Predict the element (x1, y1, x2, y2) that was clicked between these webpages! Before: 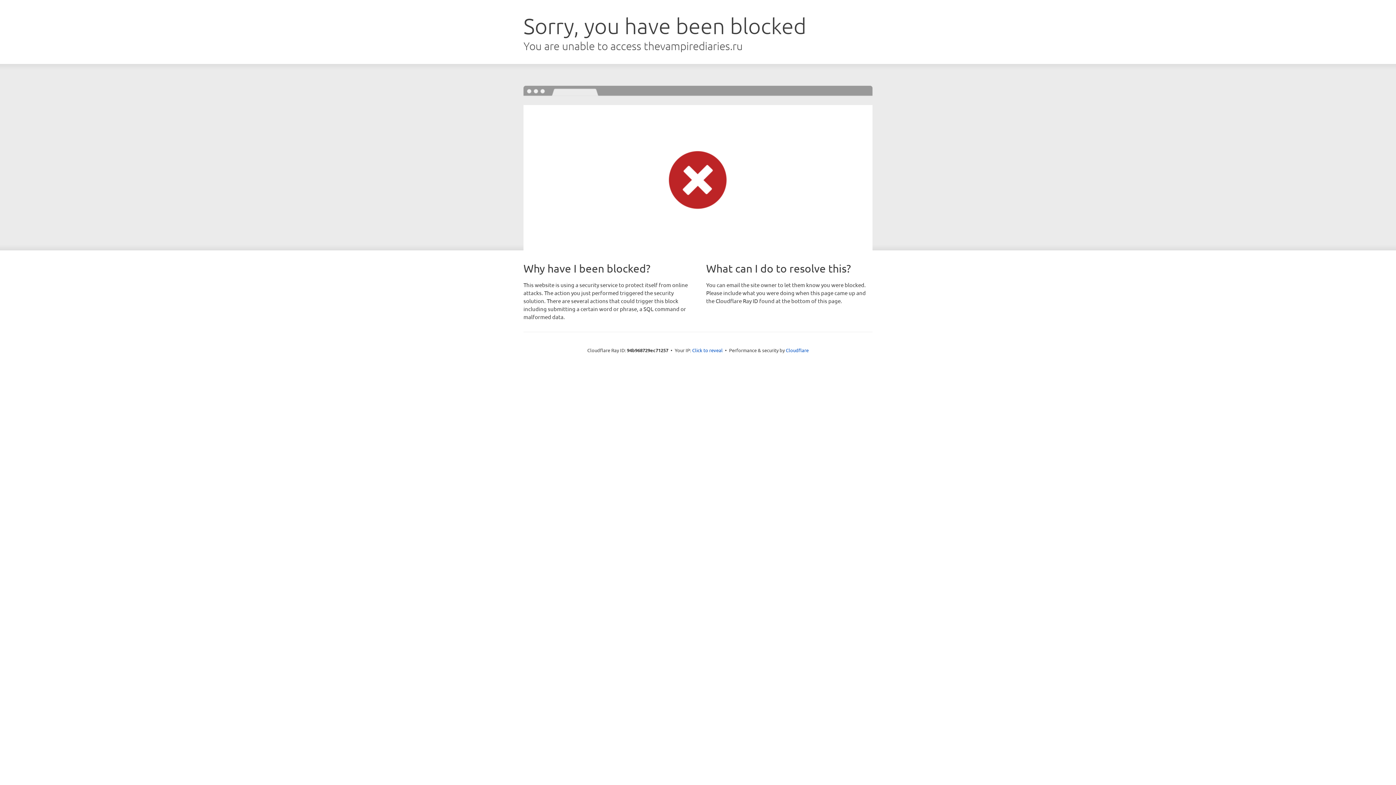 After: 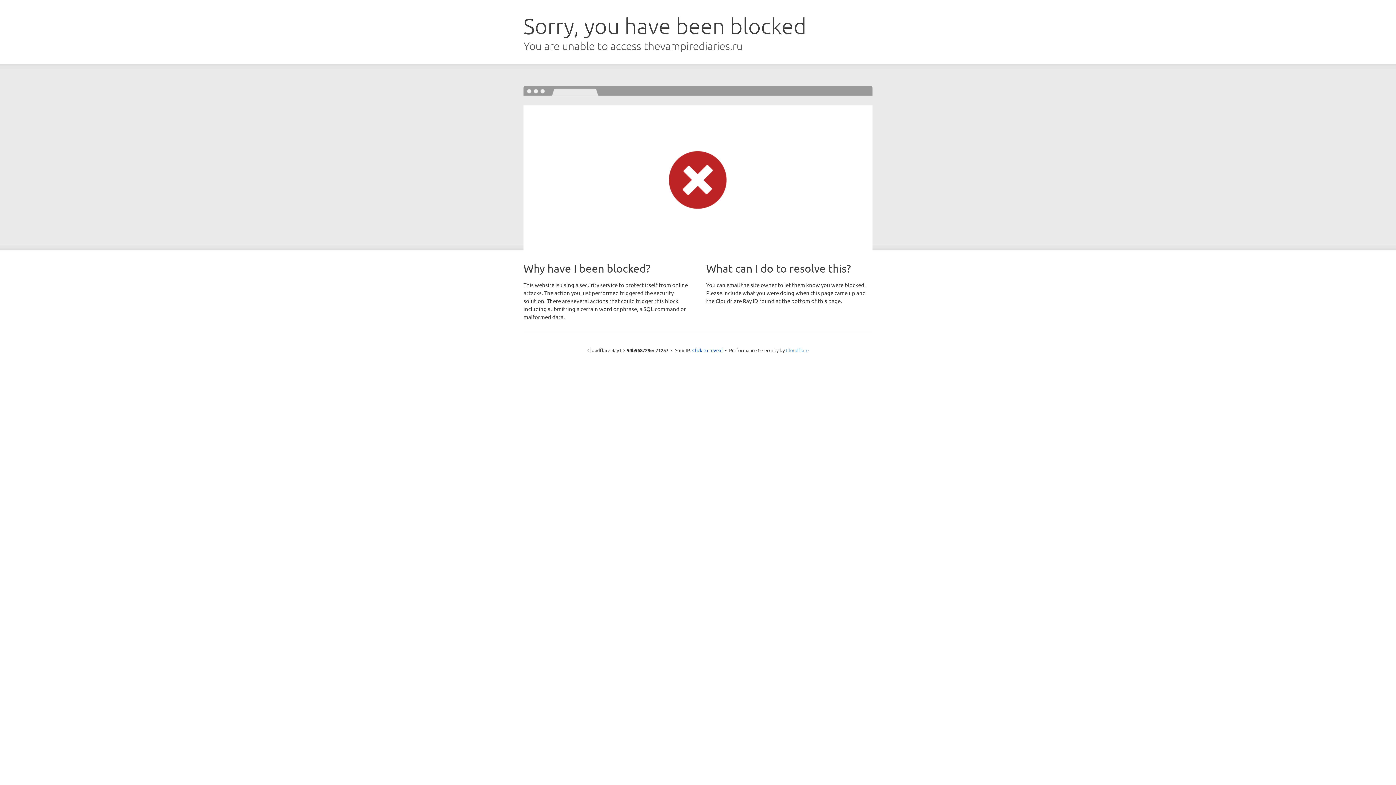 Action: bbox: (786, 347, 808, 353) label: Cloudflare